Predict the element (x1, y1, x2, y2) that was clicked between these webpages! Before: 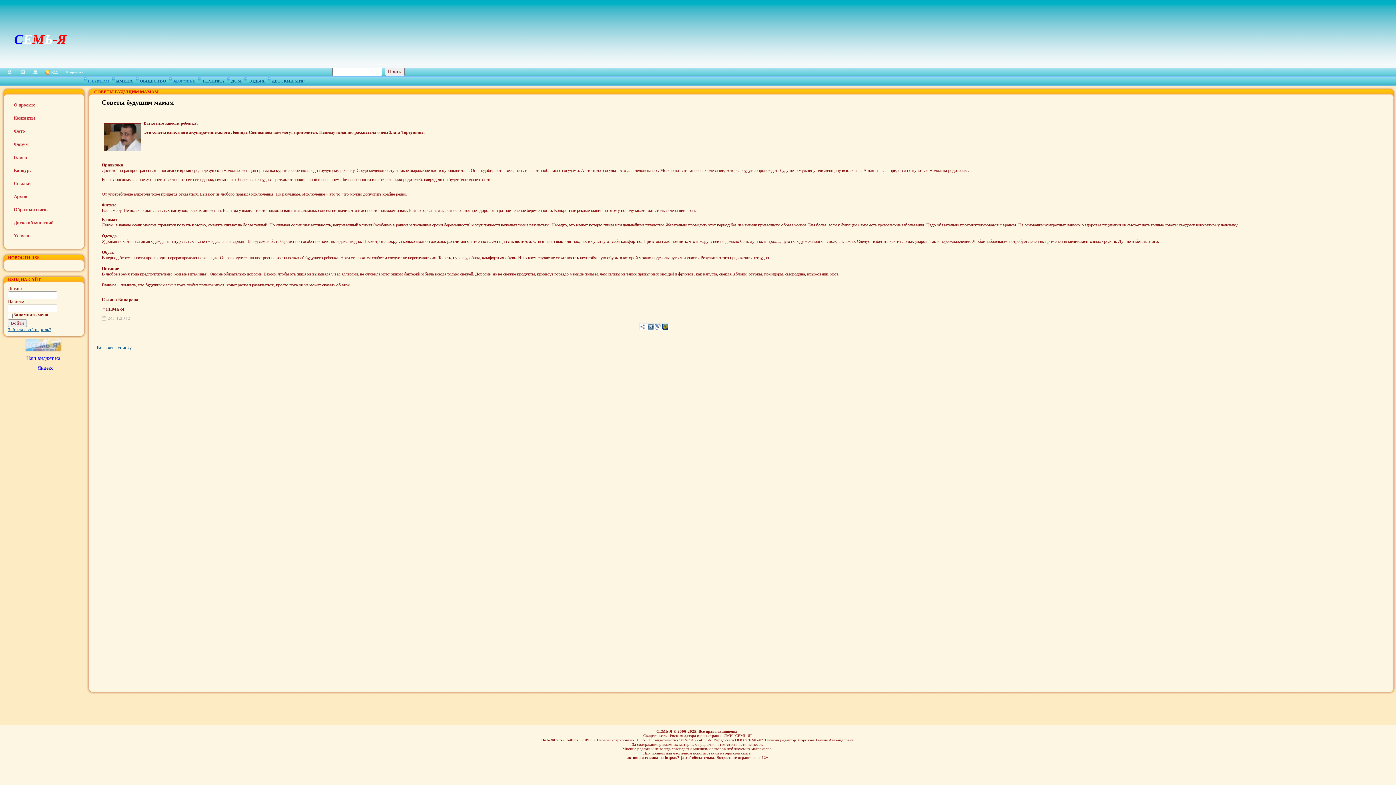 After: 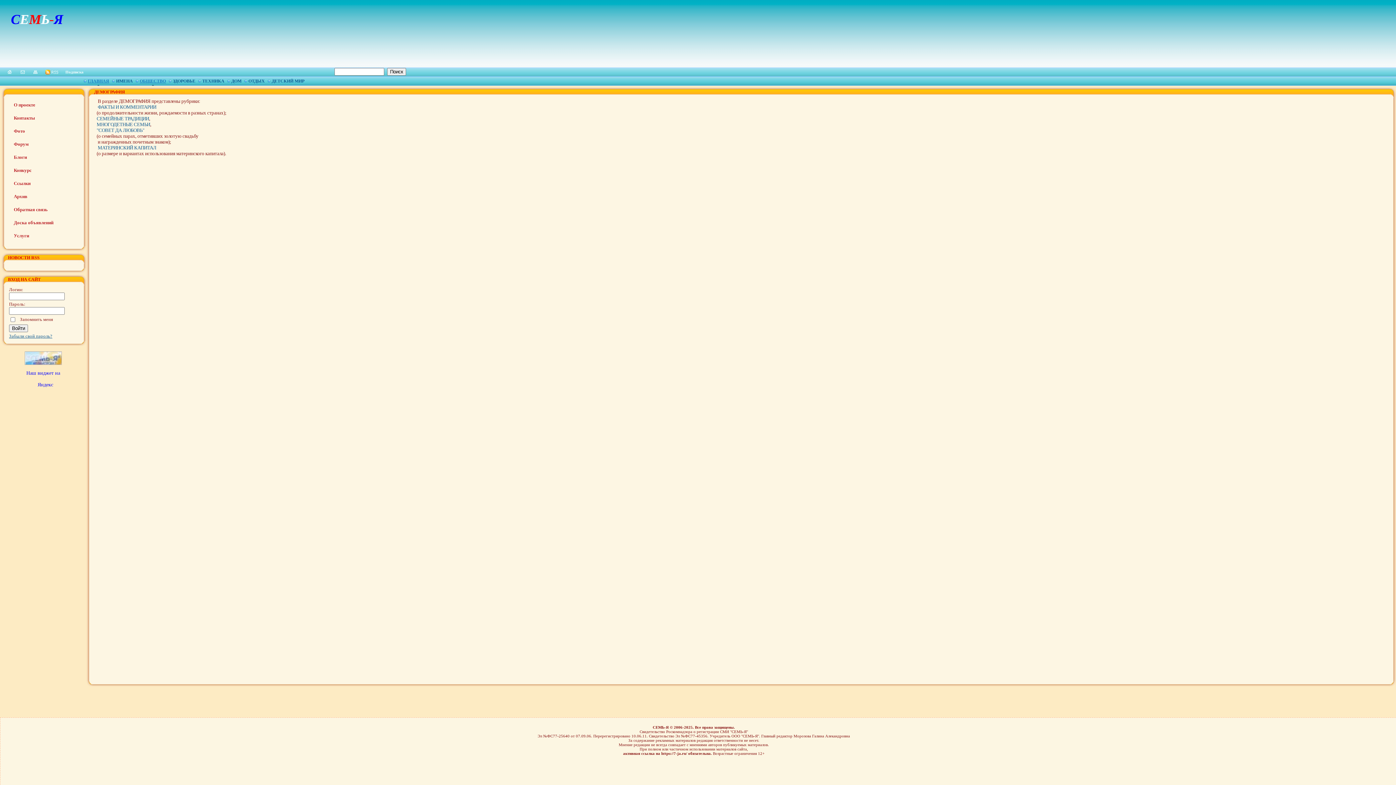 Action: label: ОБЩЕСТВО bbox: (138, 76, 167, 81)